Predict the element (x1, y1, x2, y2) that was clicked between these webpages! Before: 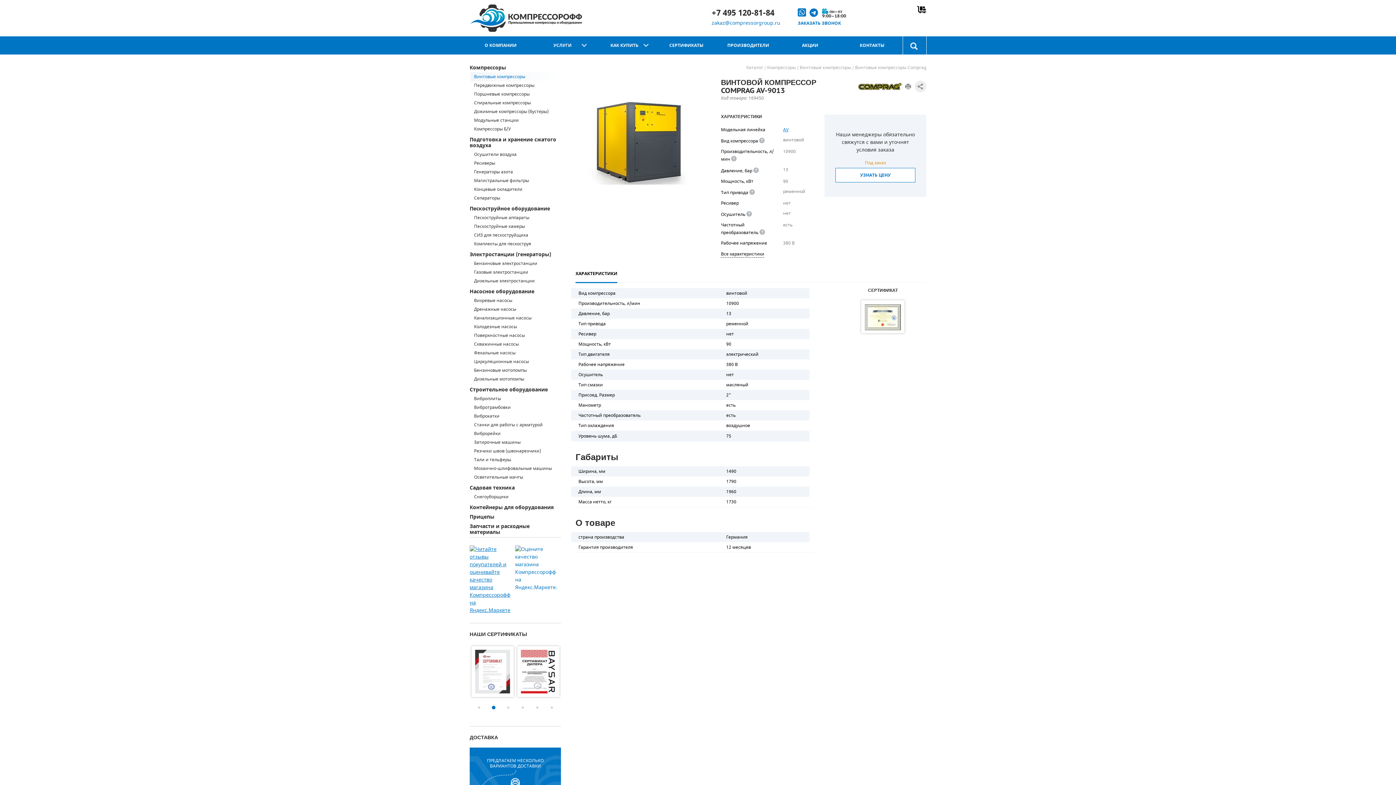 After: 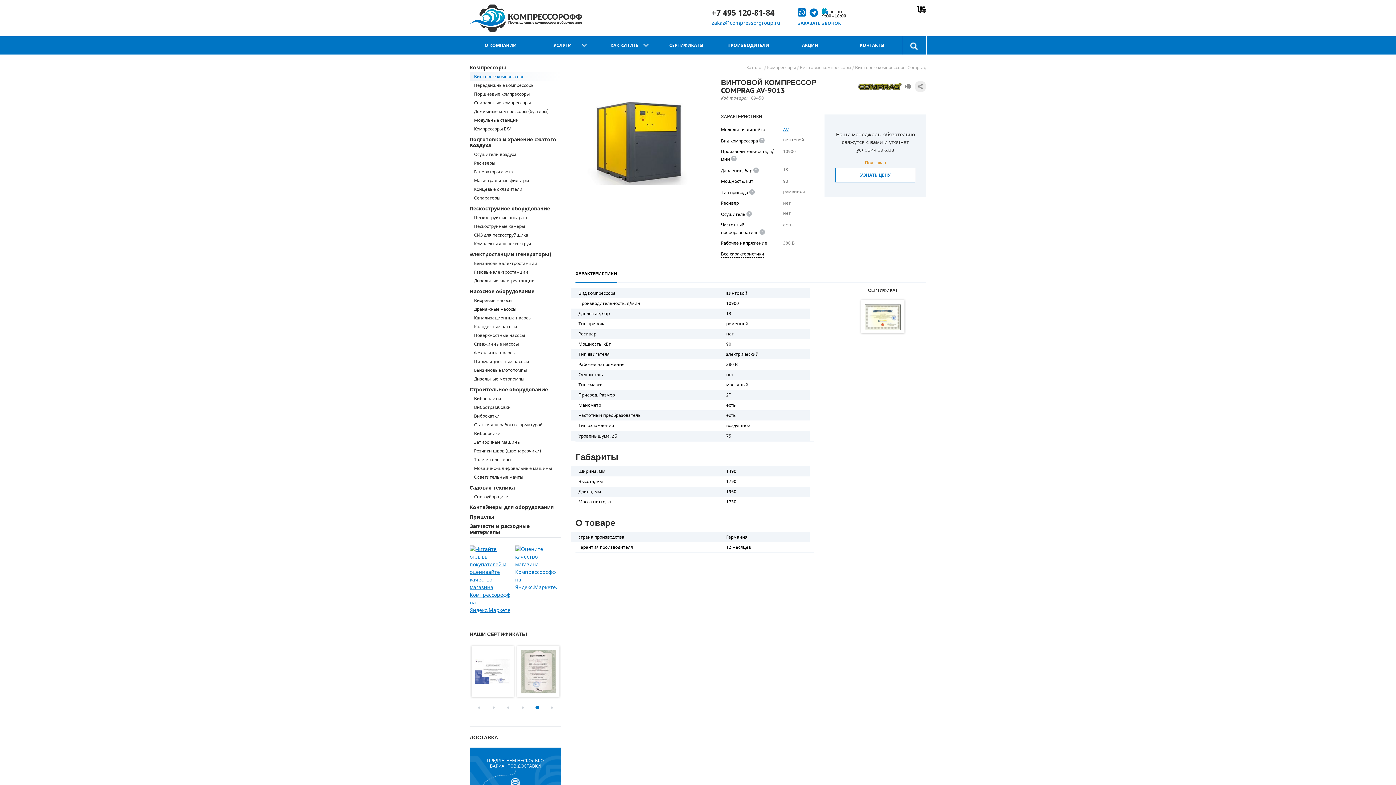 Action: bbox: (536, 706, 538, 709) label: 5